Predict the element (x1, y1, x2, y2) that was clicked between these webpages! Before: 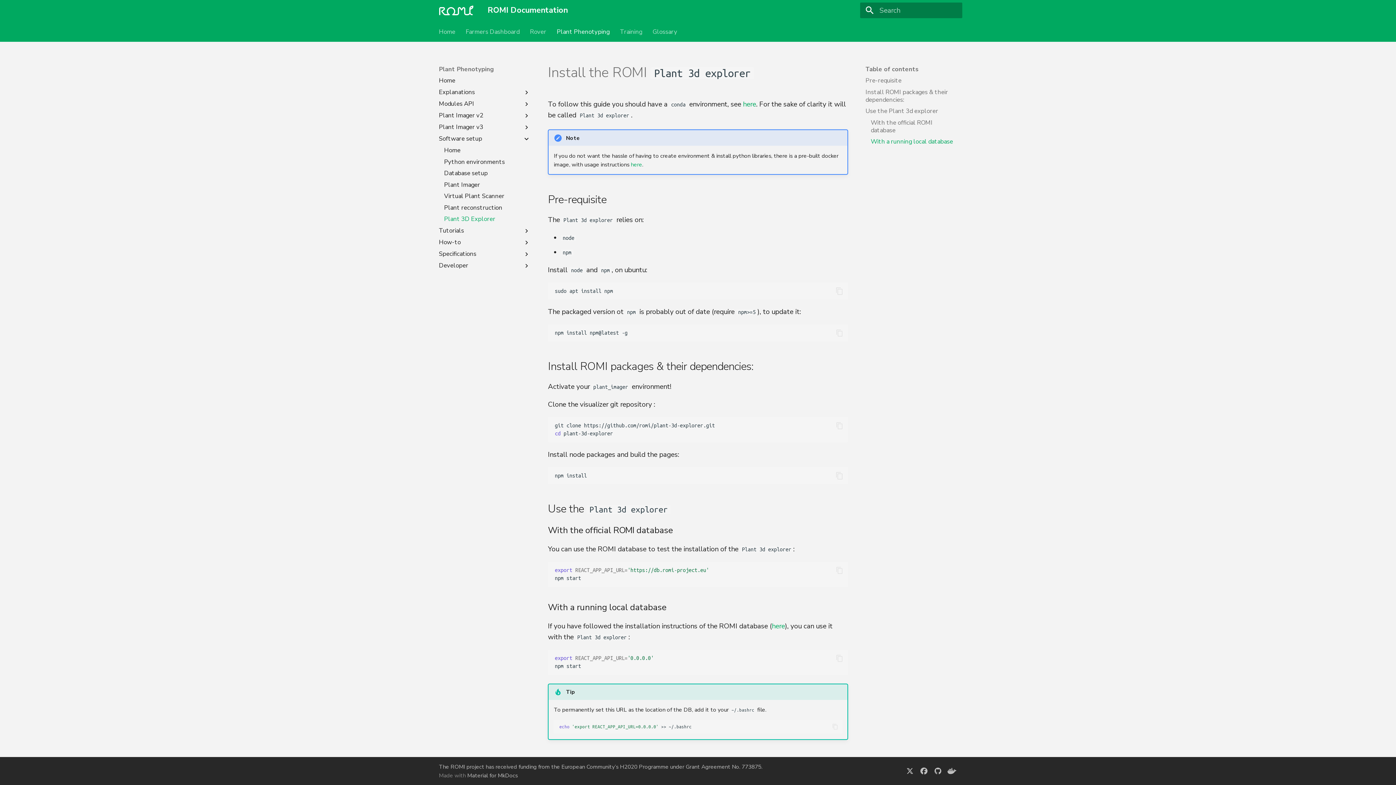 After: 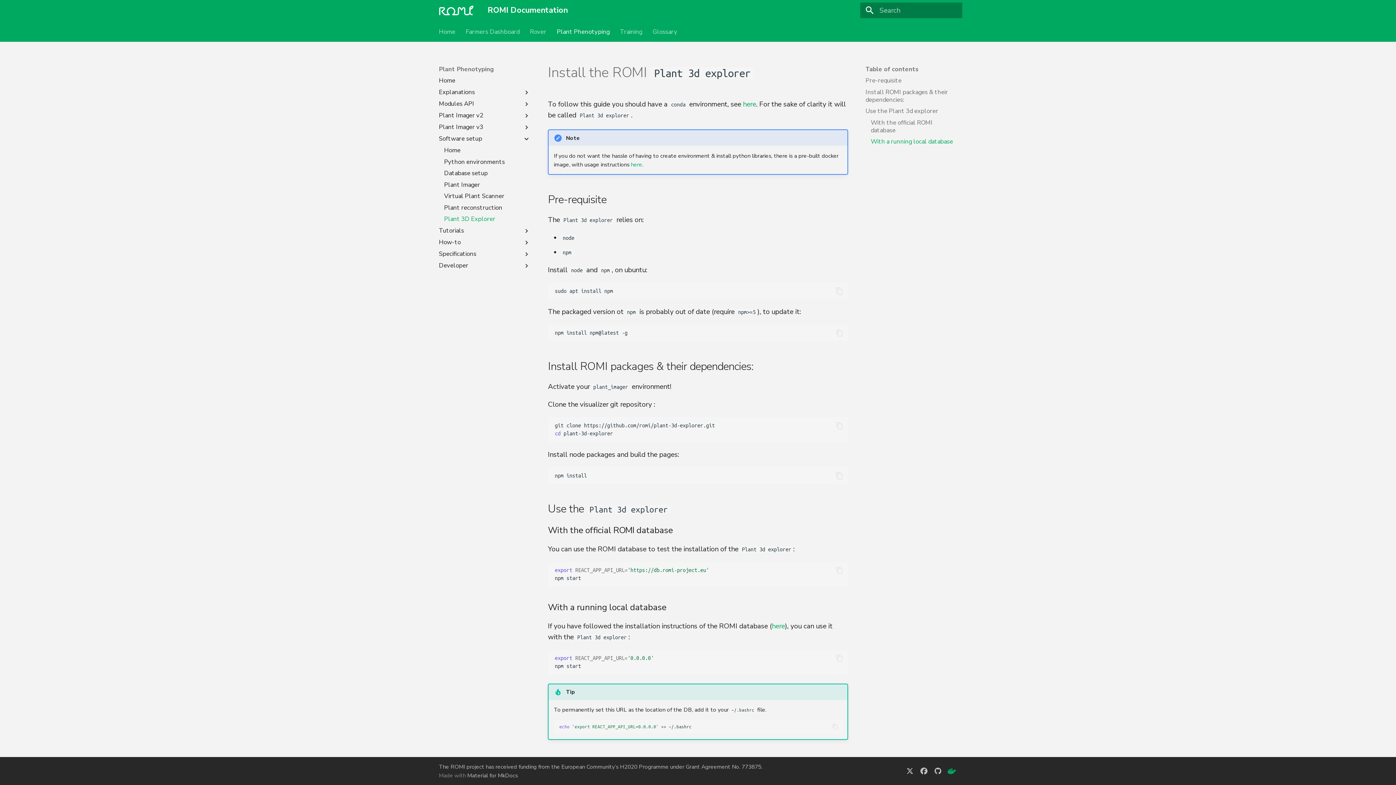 Action: bbox: (945, 764, 959, 778)